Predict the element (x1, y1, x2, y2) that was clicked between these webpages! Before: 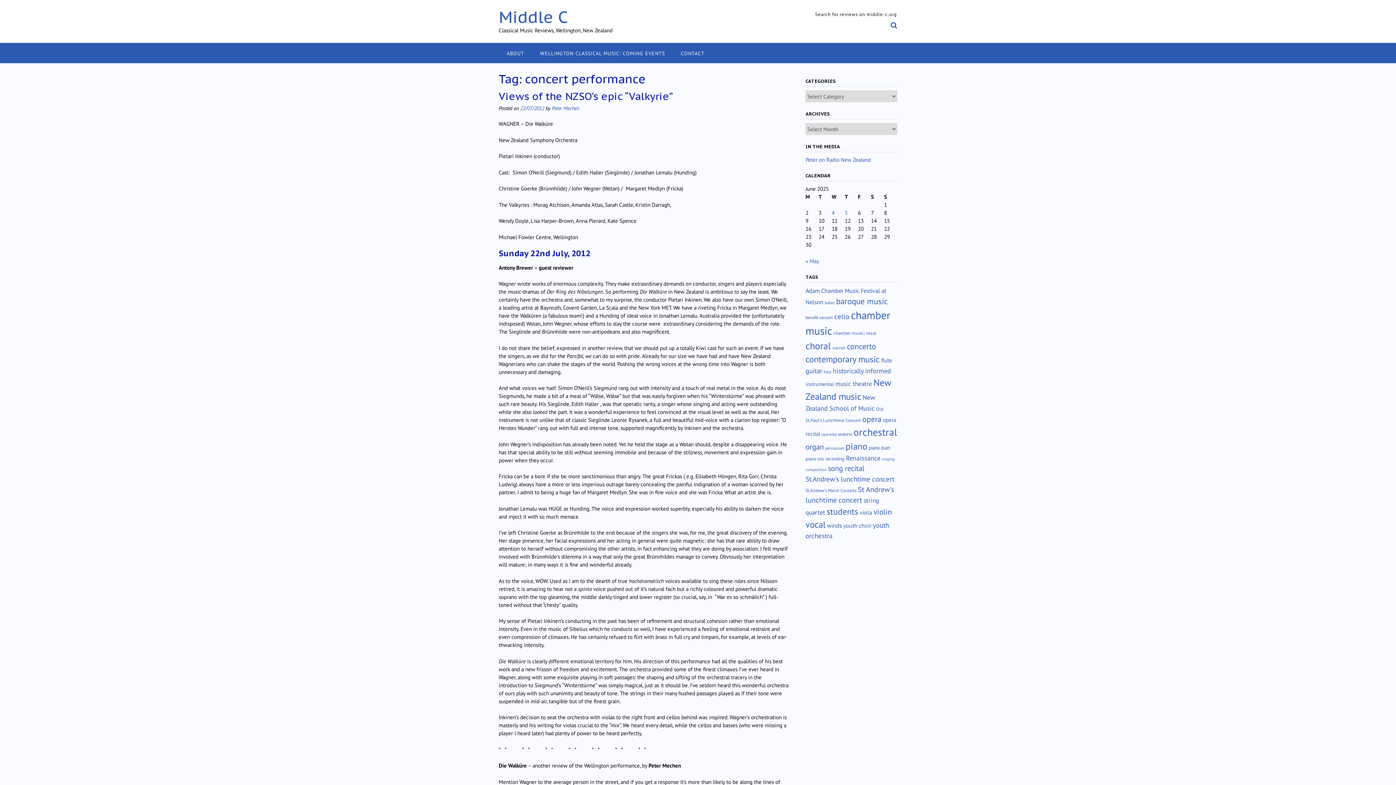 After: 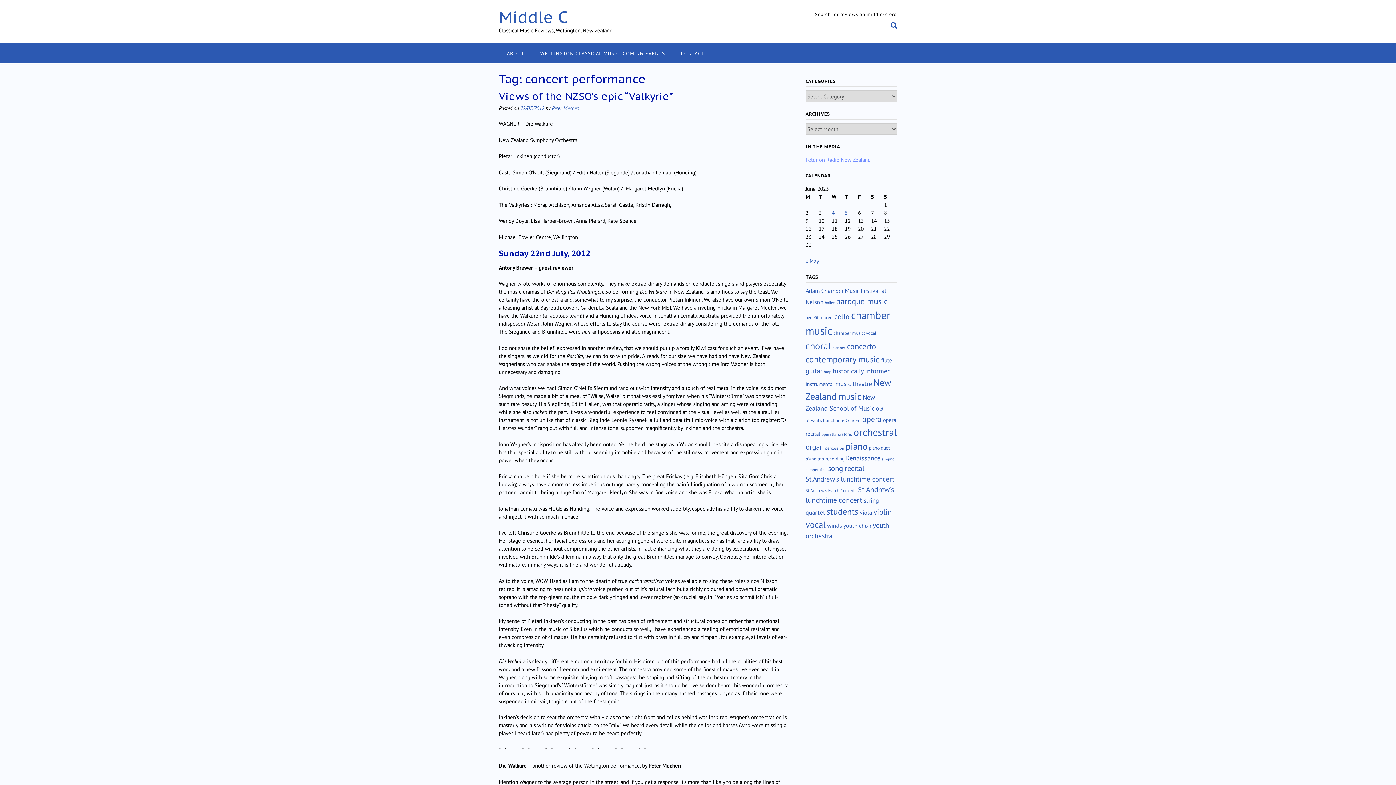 Action: bbox: (805, 156, 870, 163) label: Peter on Radio New Zealand